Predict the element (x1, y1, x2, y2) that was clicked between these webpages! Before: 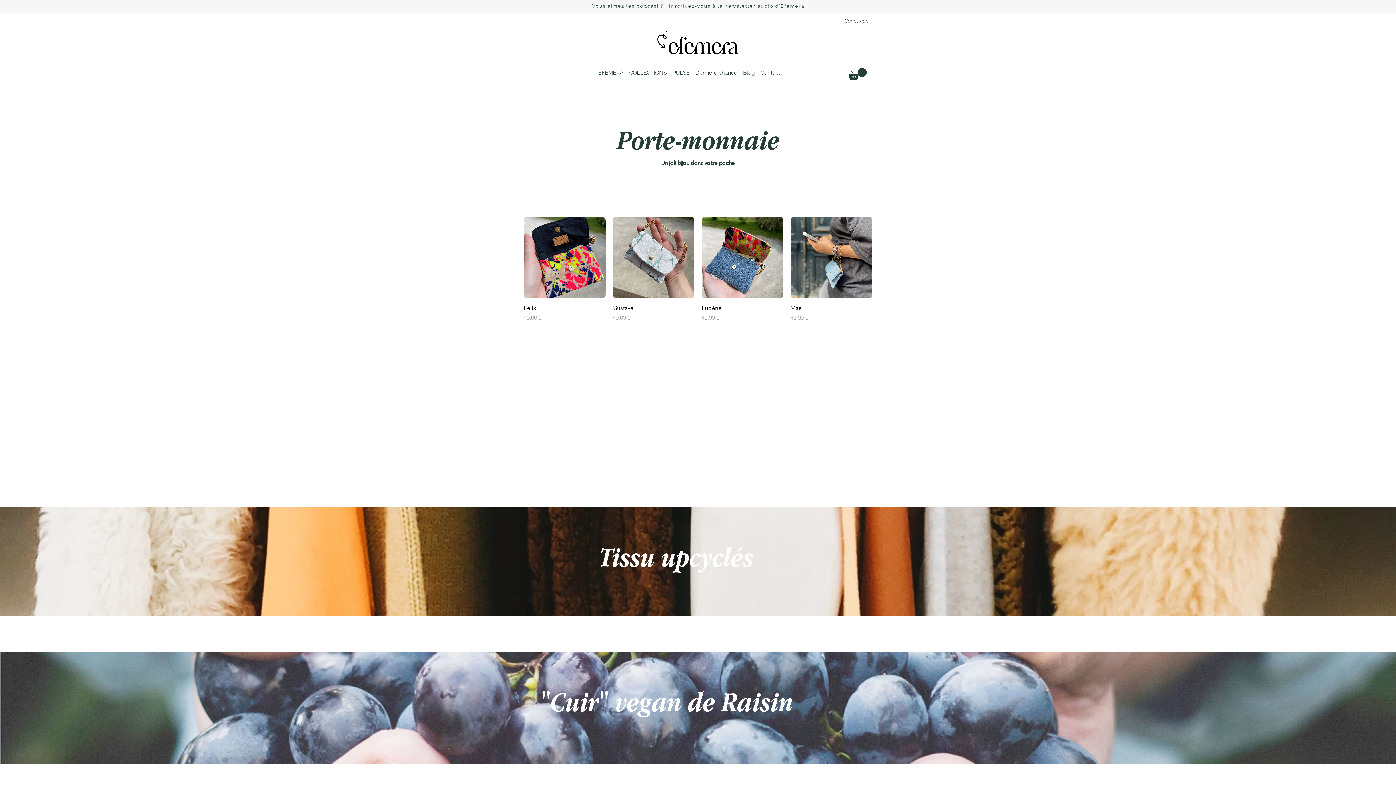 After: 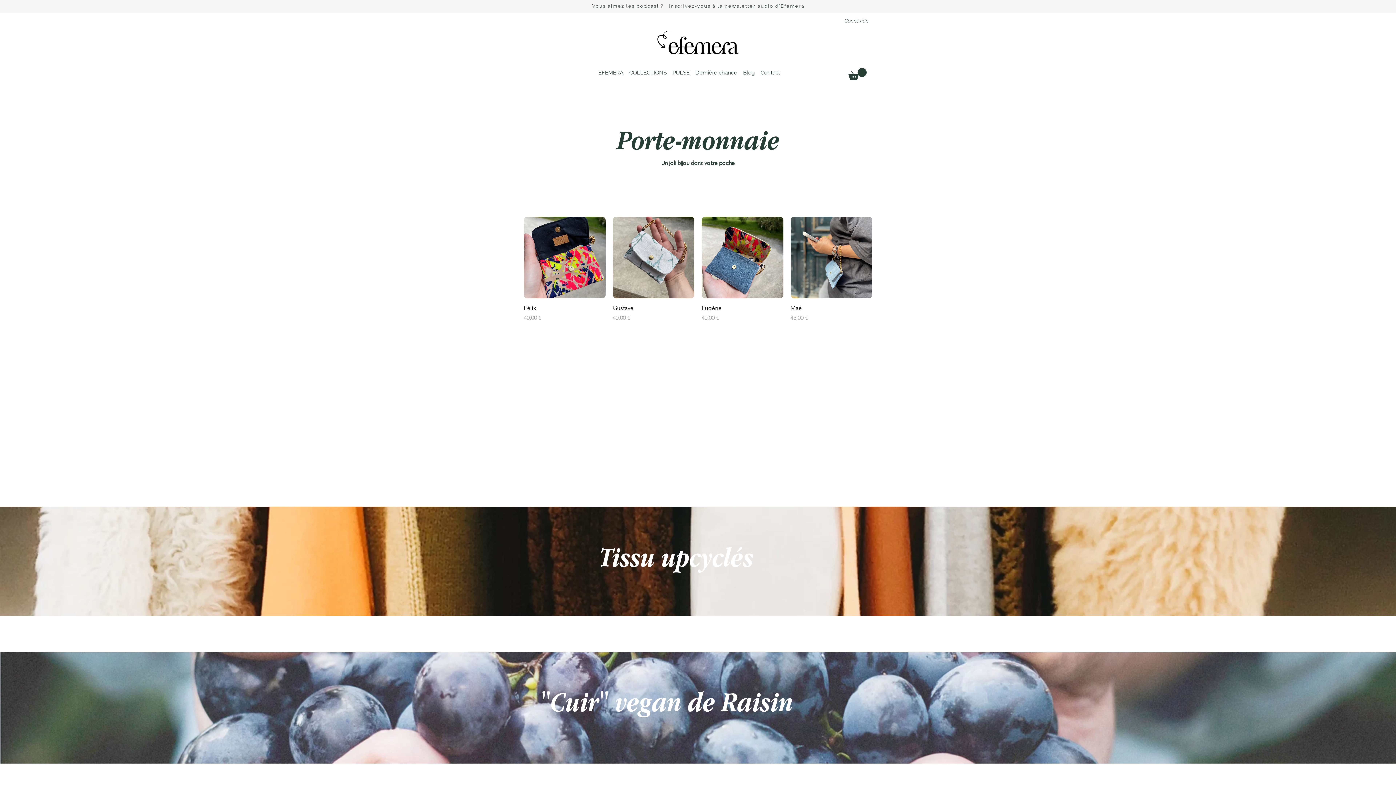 Action: bbox: (848, 68, 866, 80)